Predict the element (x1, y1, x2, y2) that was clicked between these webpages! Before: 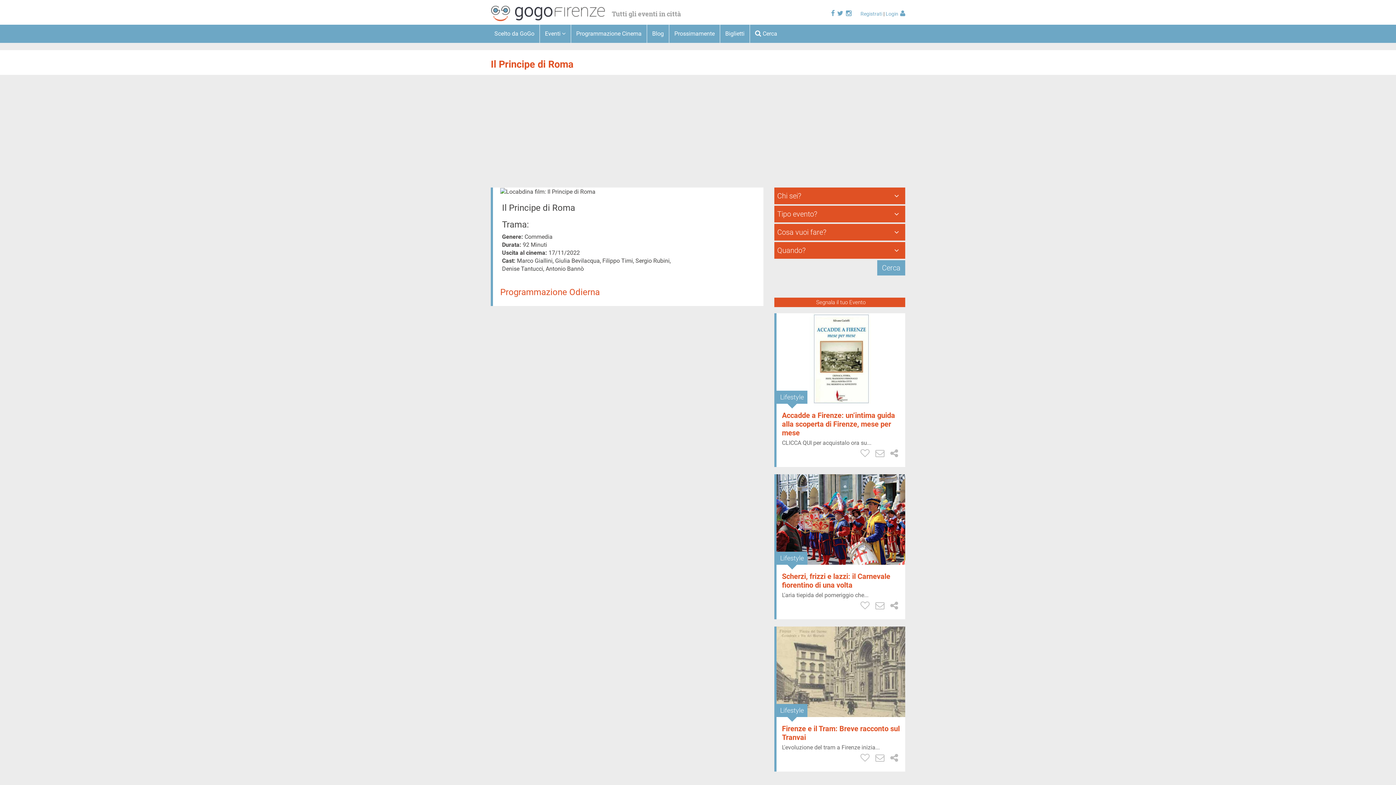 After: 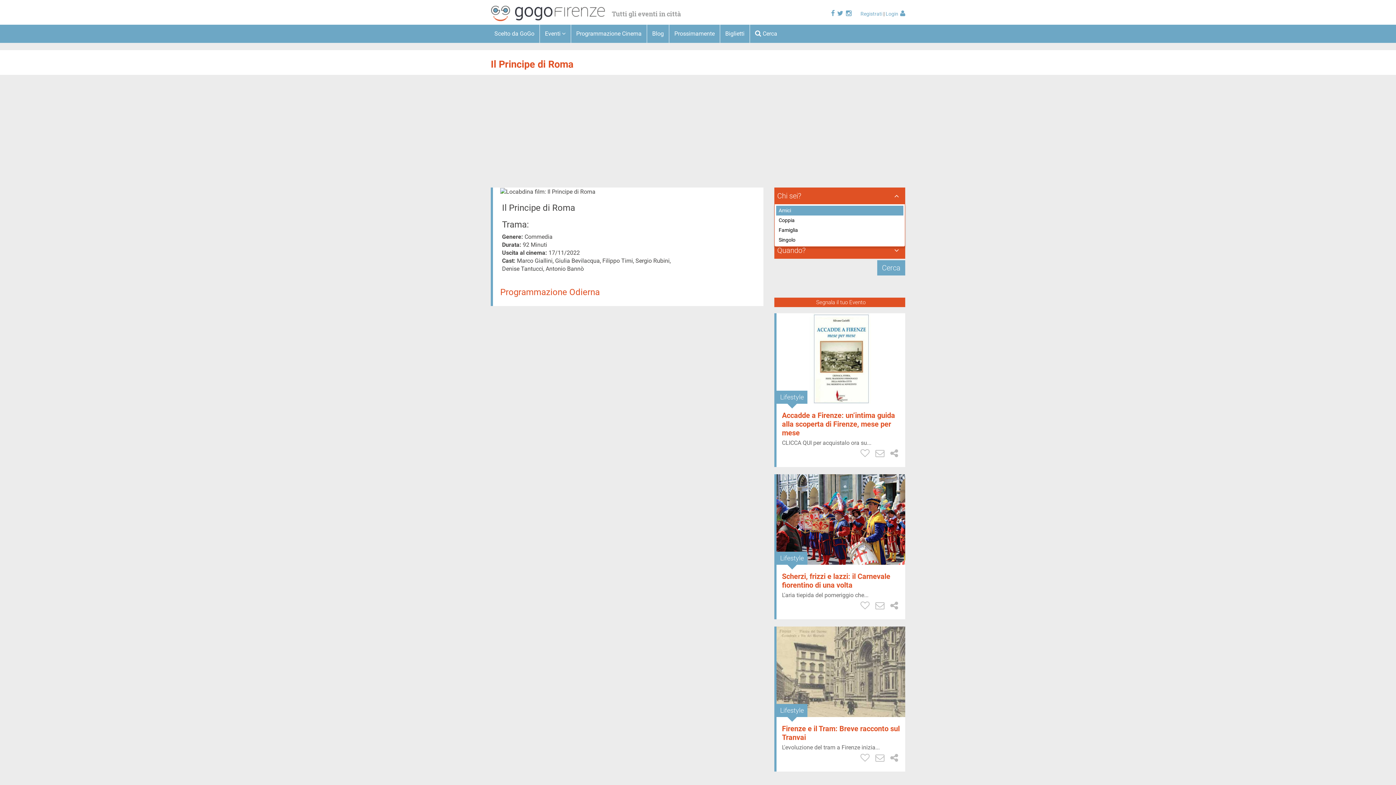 Action: bbox: (774, 187, 905, 204) label: Chi sei?